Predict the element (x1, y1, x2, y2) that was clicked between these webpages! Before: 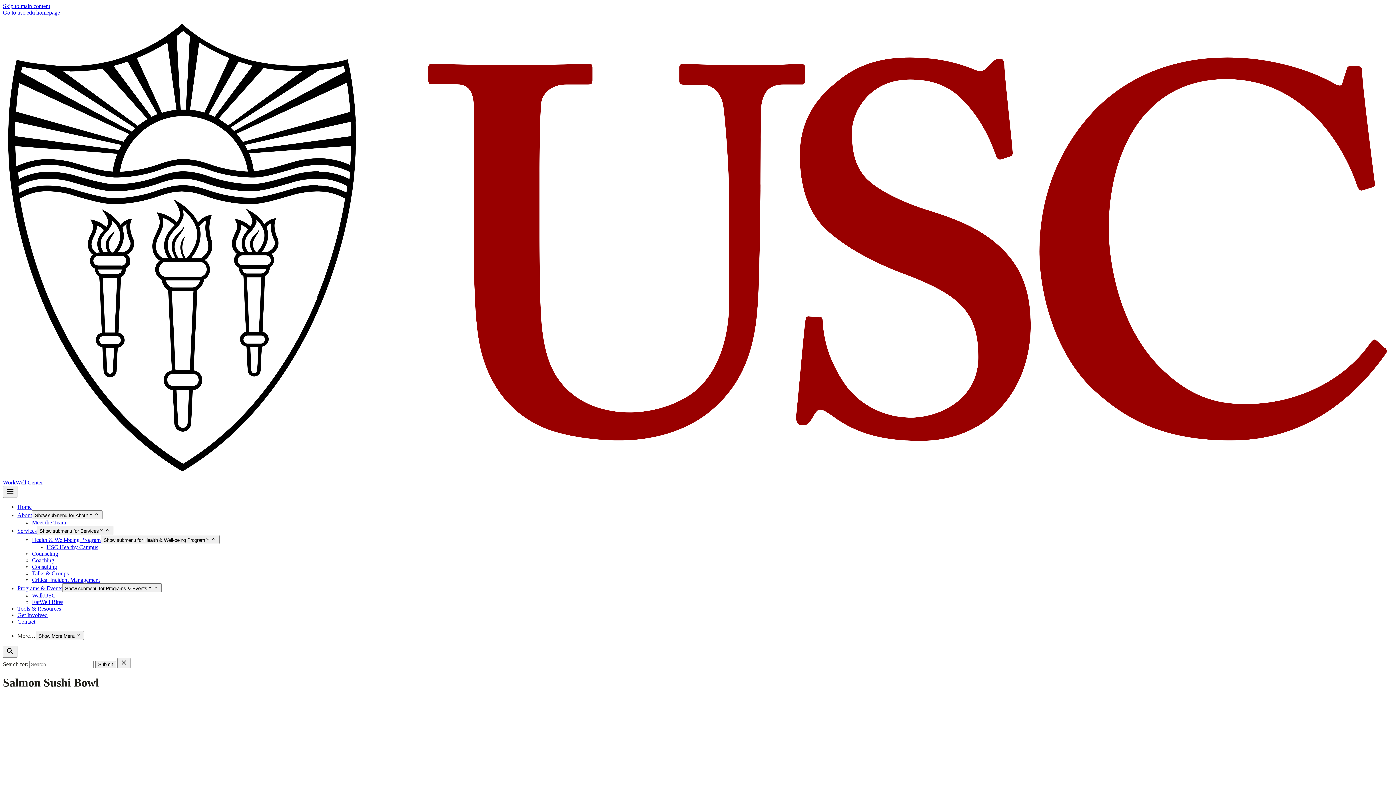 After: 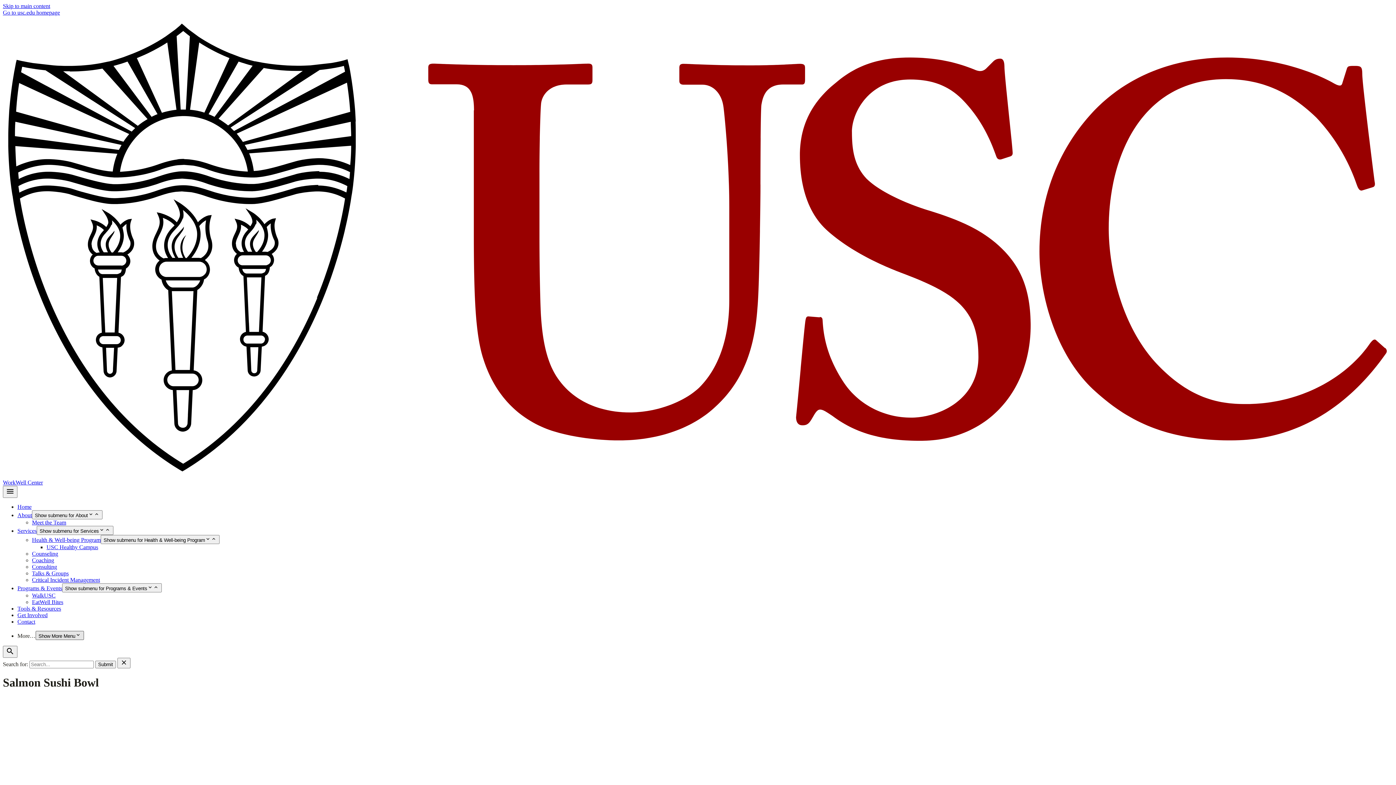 Action: label: More bbox: (35, 631, 84, 640)